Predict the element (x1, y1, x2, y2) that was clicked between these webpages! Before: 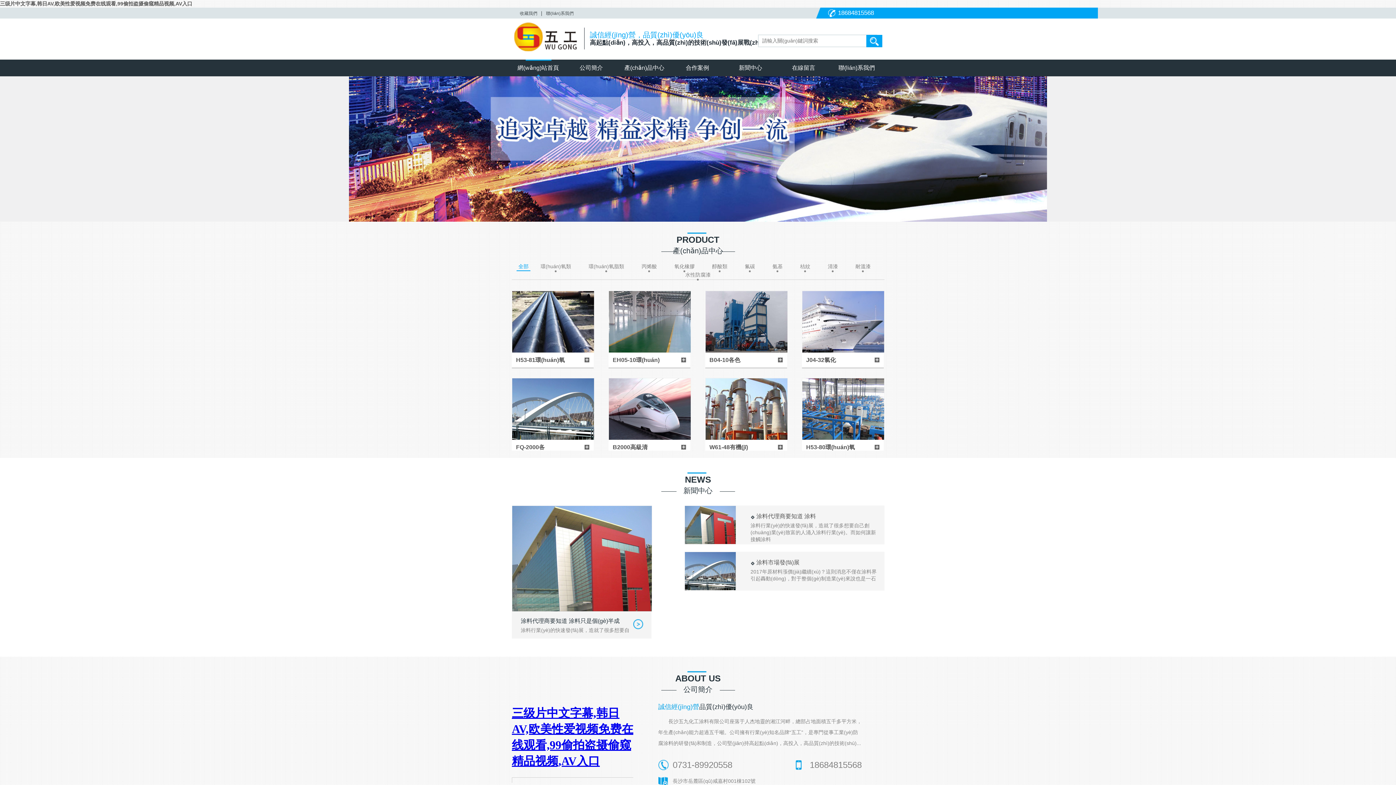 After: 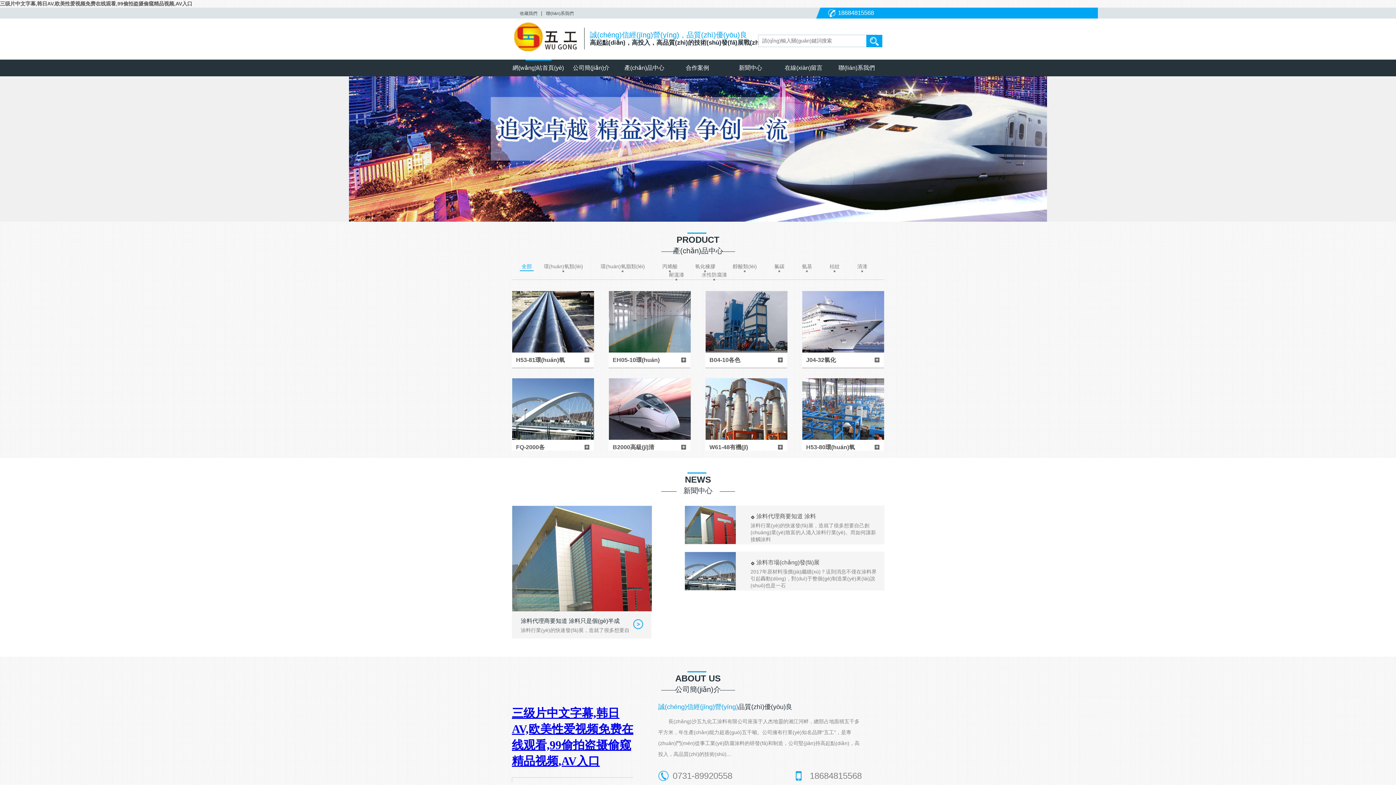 Action: bbox: (511, 59, 564, 76) label: 網(wǎng)站首頁